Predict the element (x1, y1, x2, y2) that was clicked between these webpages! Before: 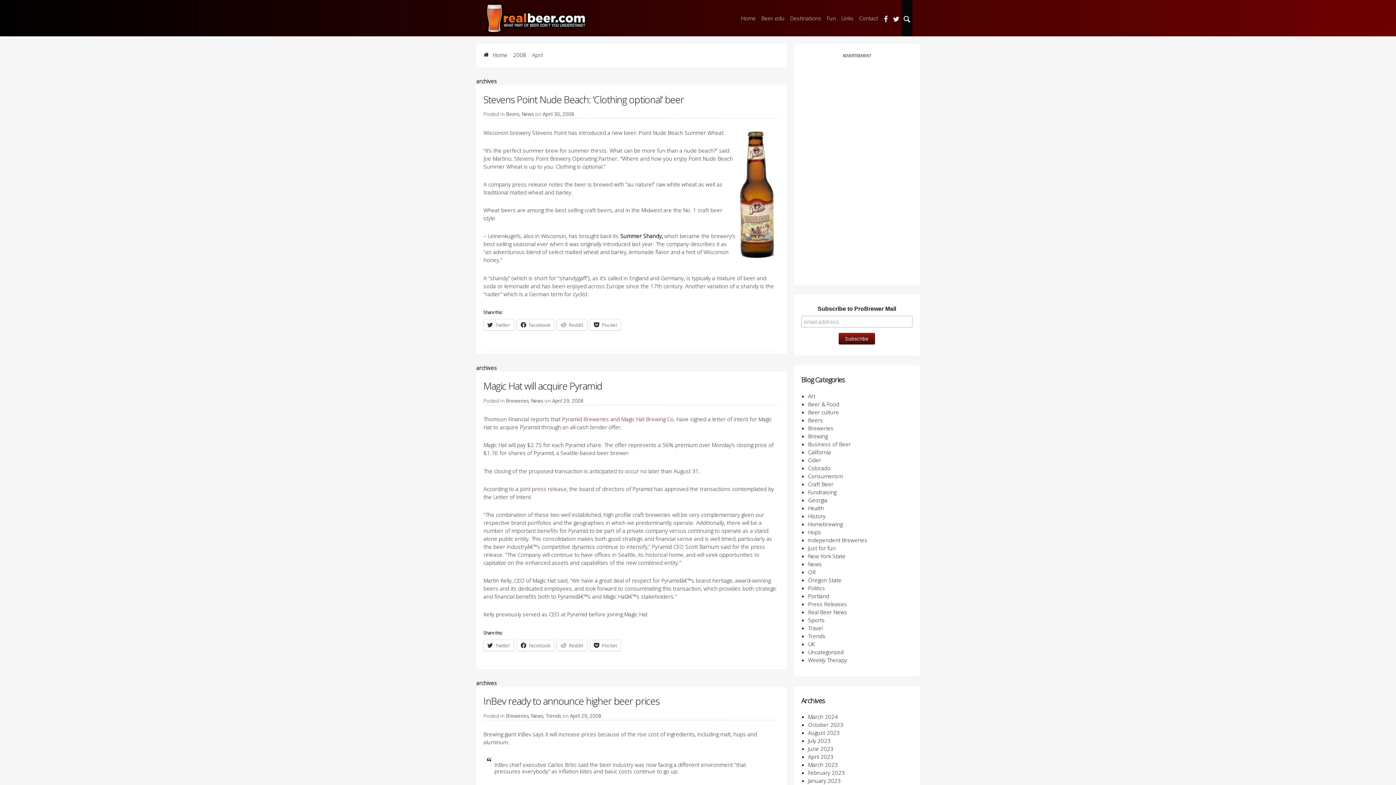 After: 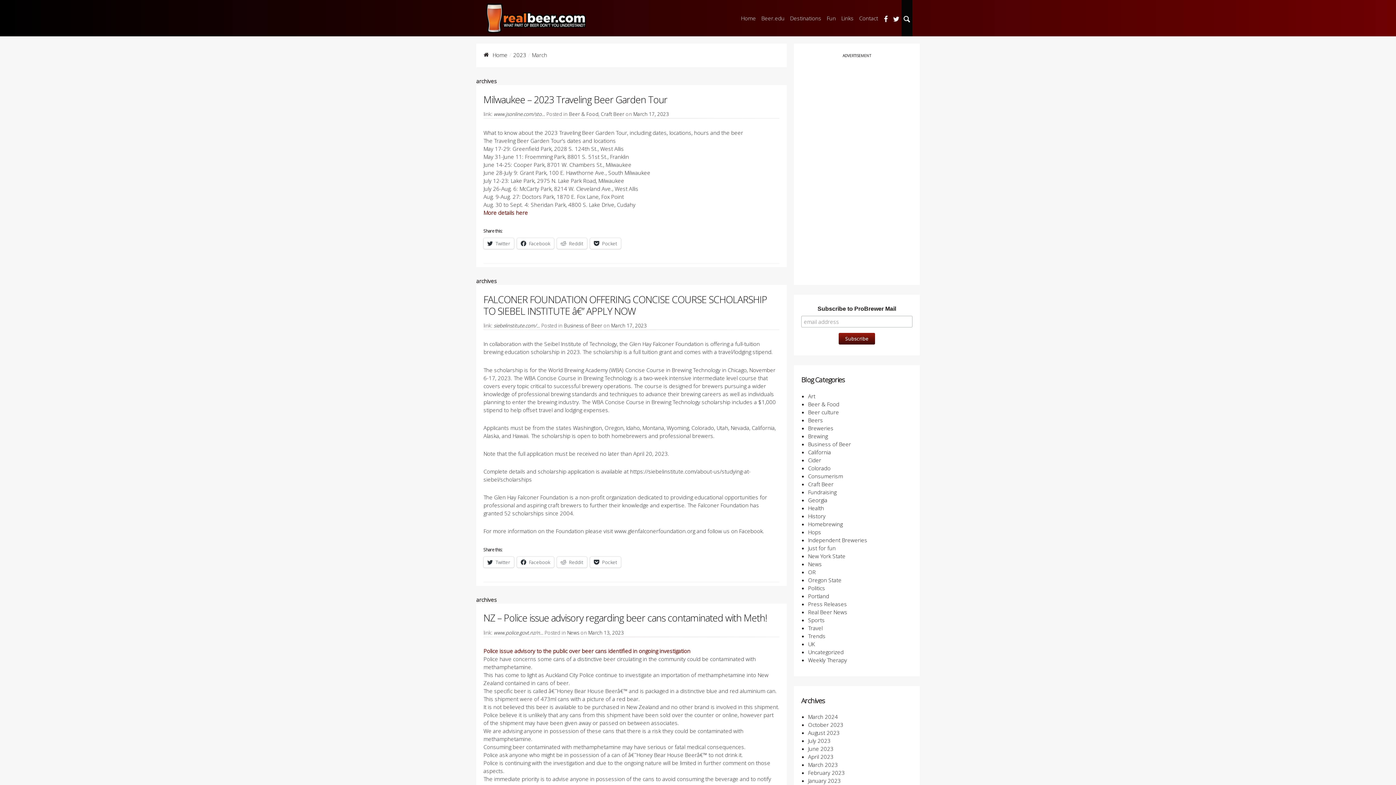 Action: label: March 2023 bbox: (808, 761, 838, 768)